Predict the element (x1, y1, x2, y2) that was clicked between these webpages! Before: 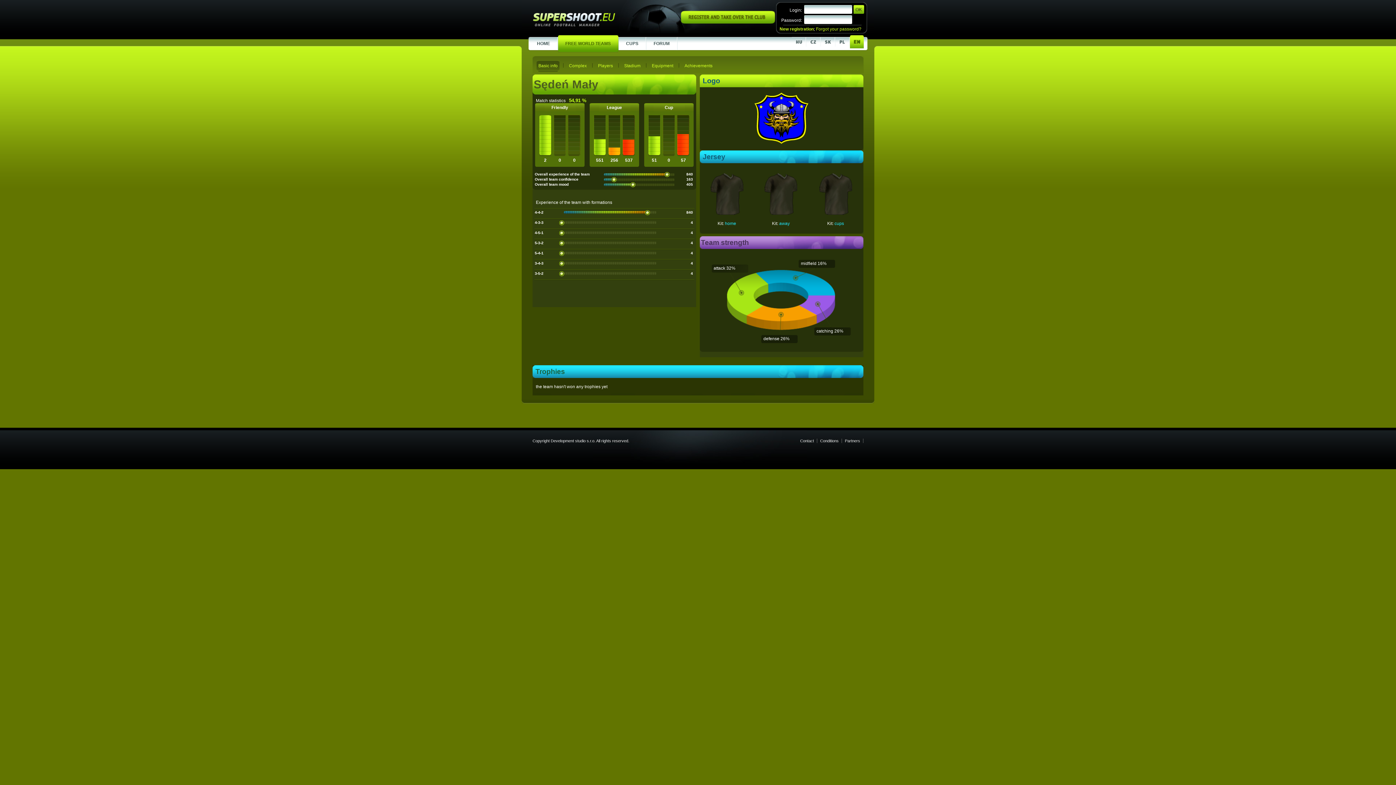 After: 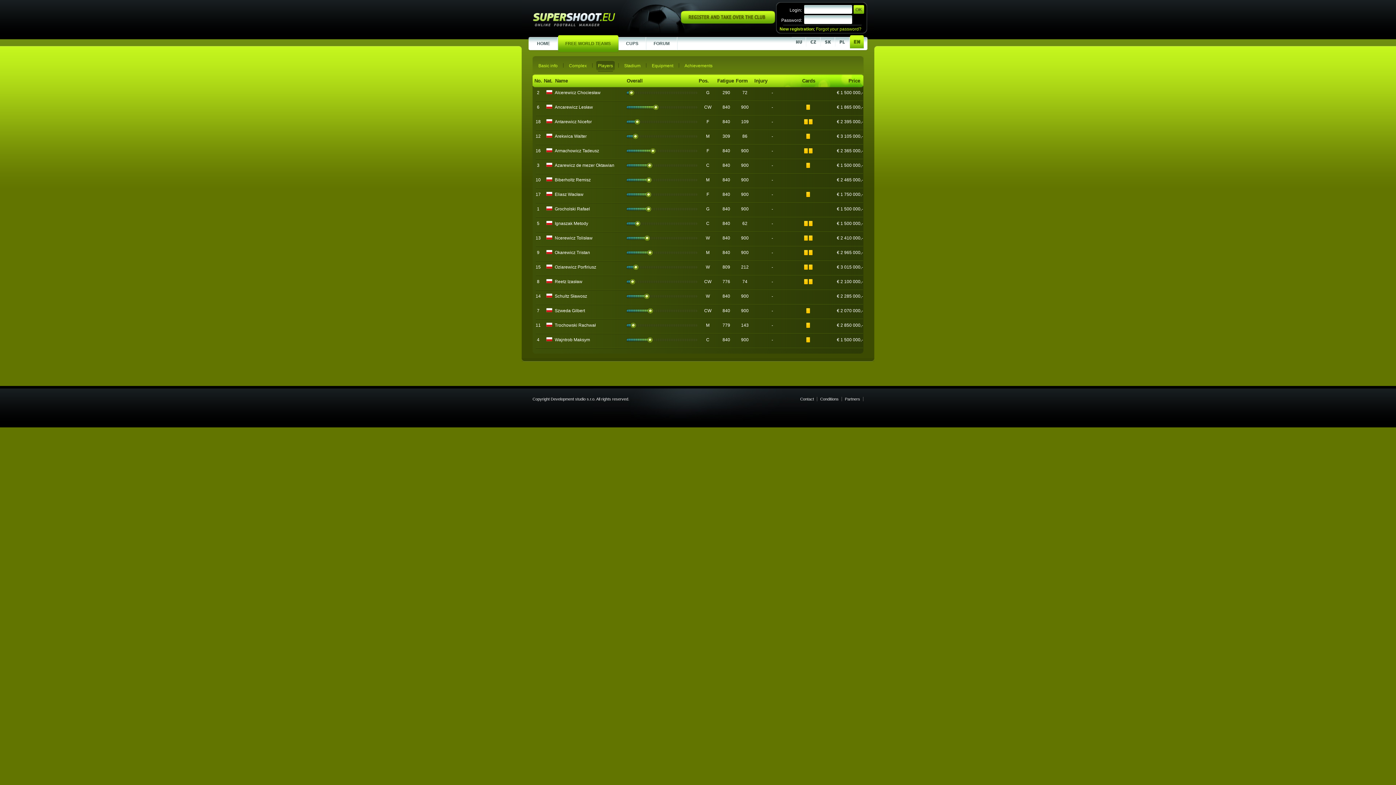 Action: label: Players bbox: (598, 63, 613, 68)